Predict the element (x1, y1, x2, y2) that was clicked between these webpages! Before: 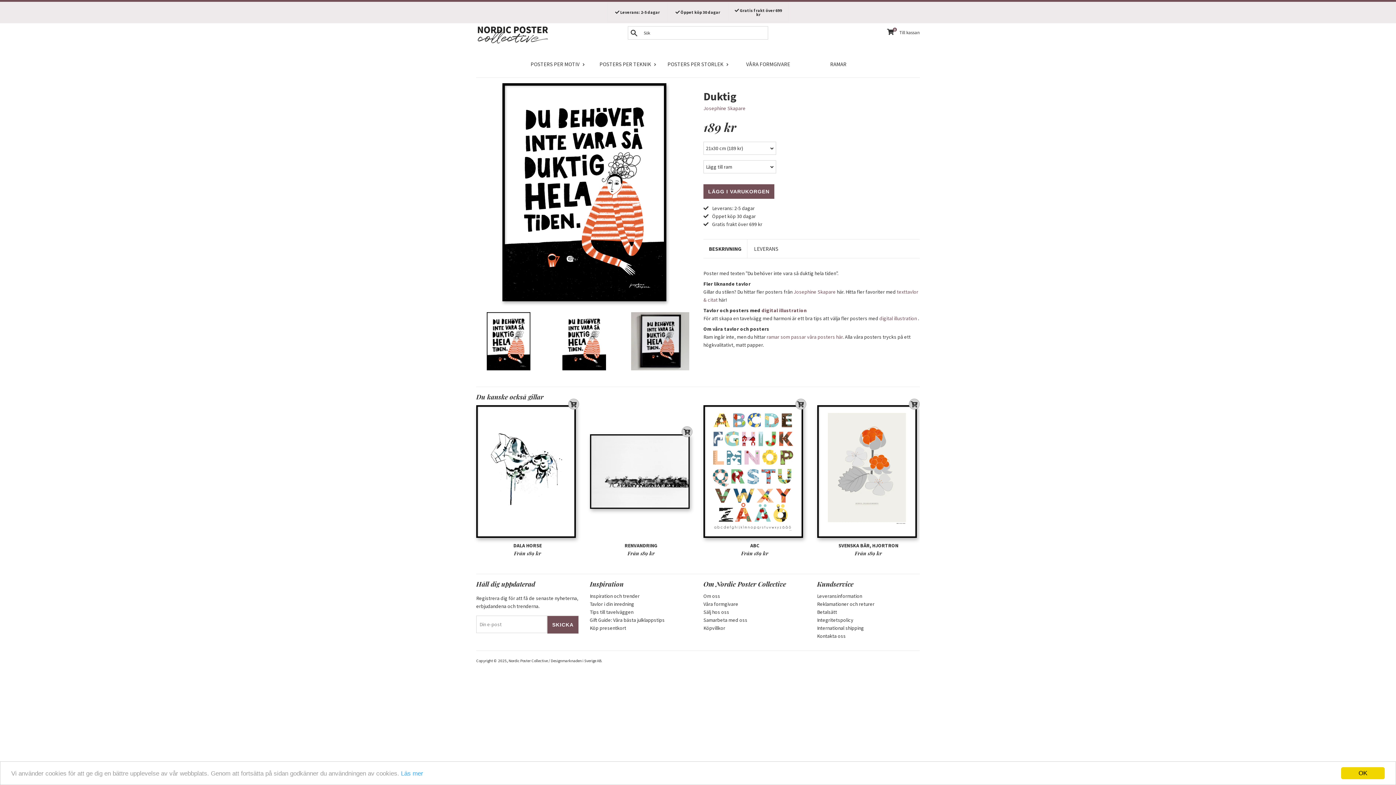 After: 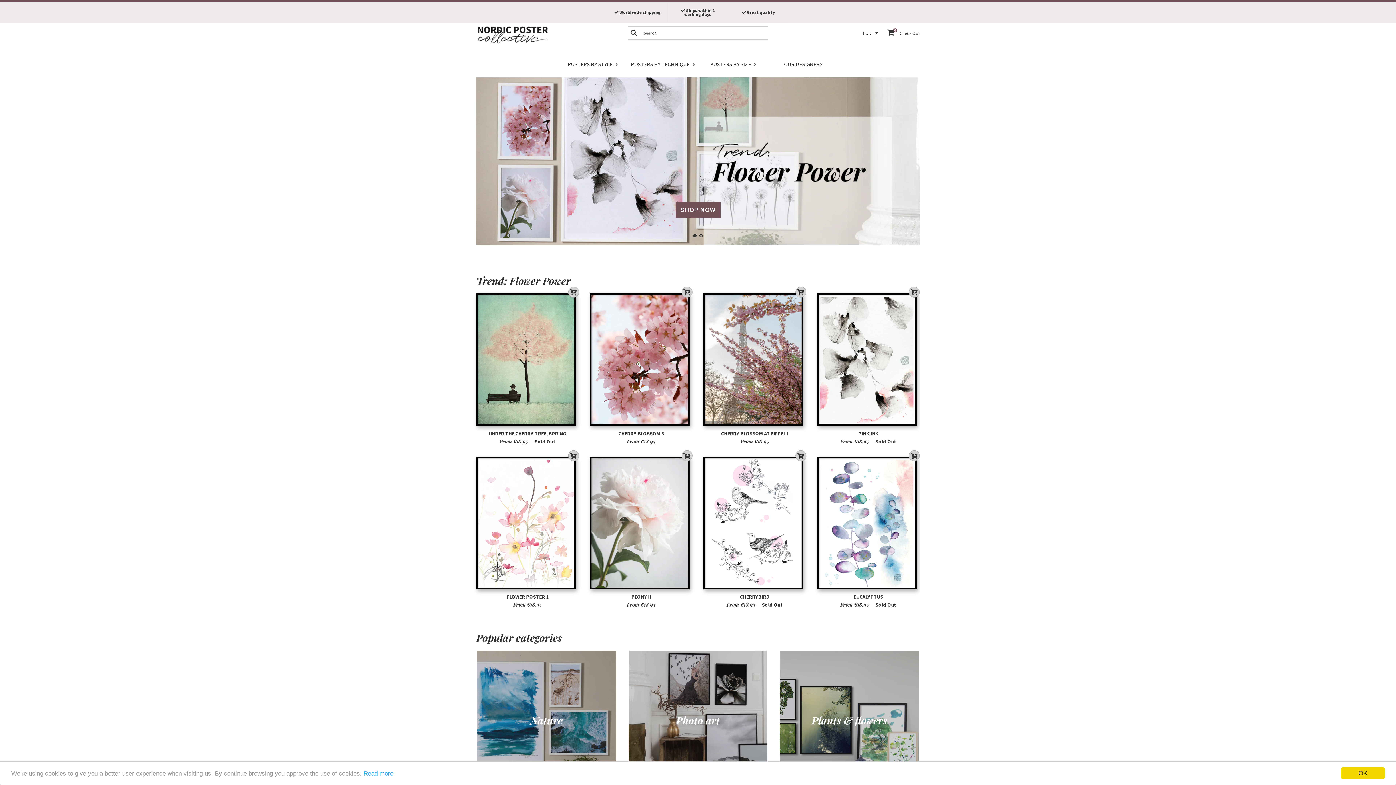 Action: bbox: (817, 624, 864, 631) label: International shipping